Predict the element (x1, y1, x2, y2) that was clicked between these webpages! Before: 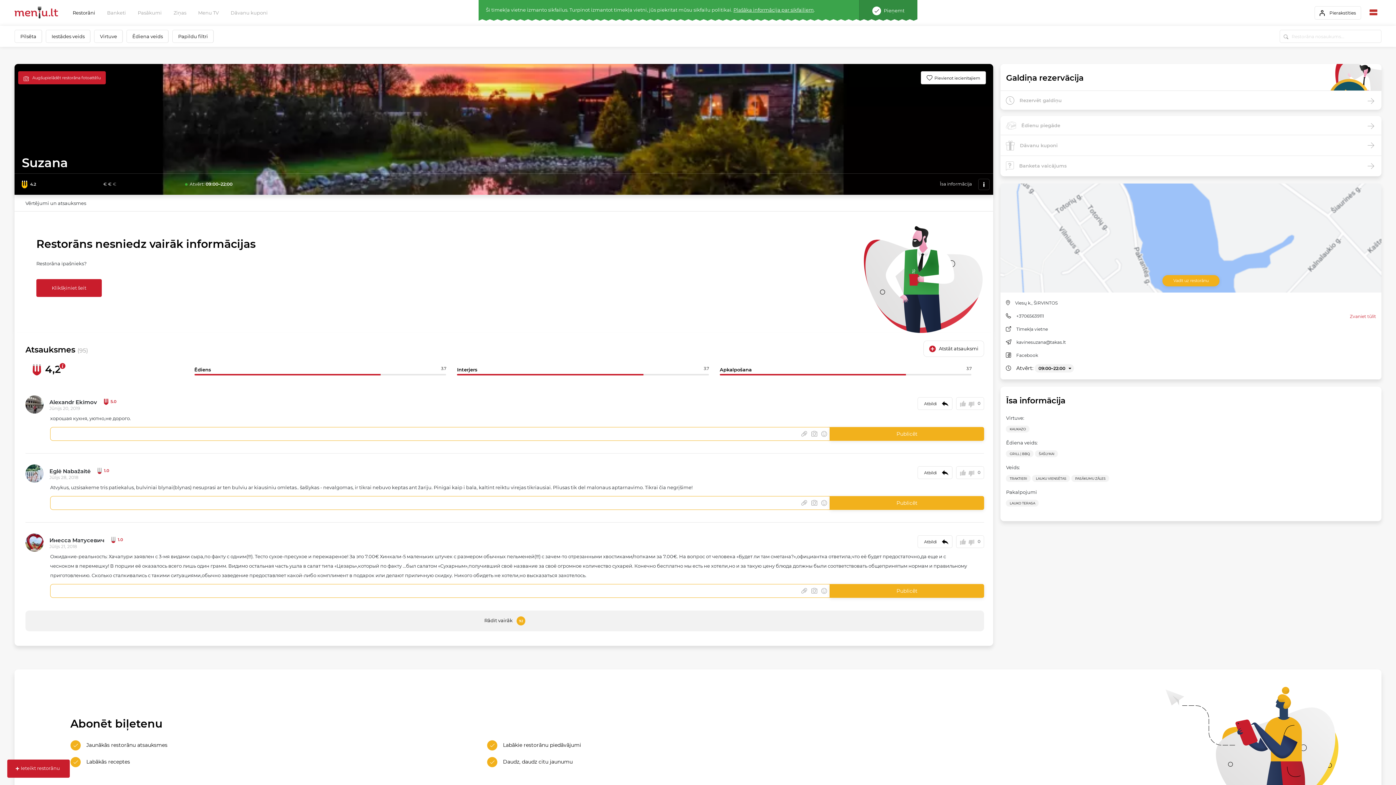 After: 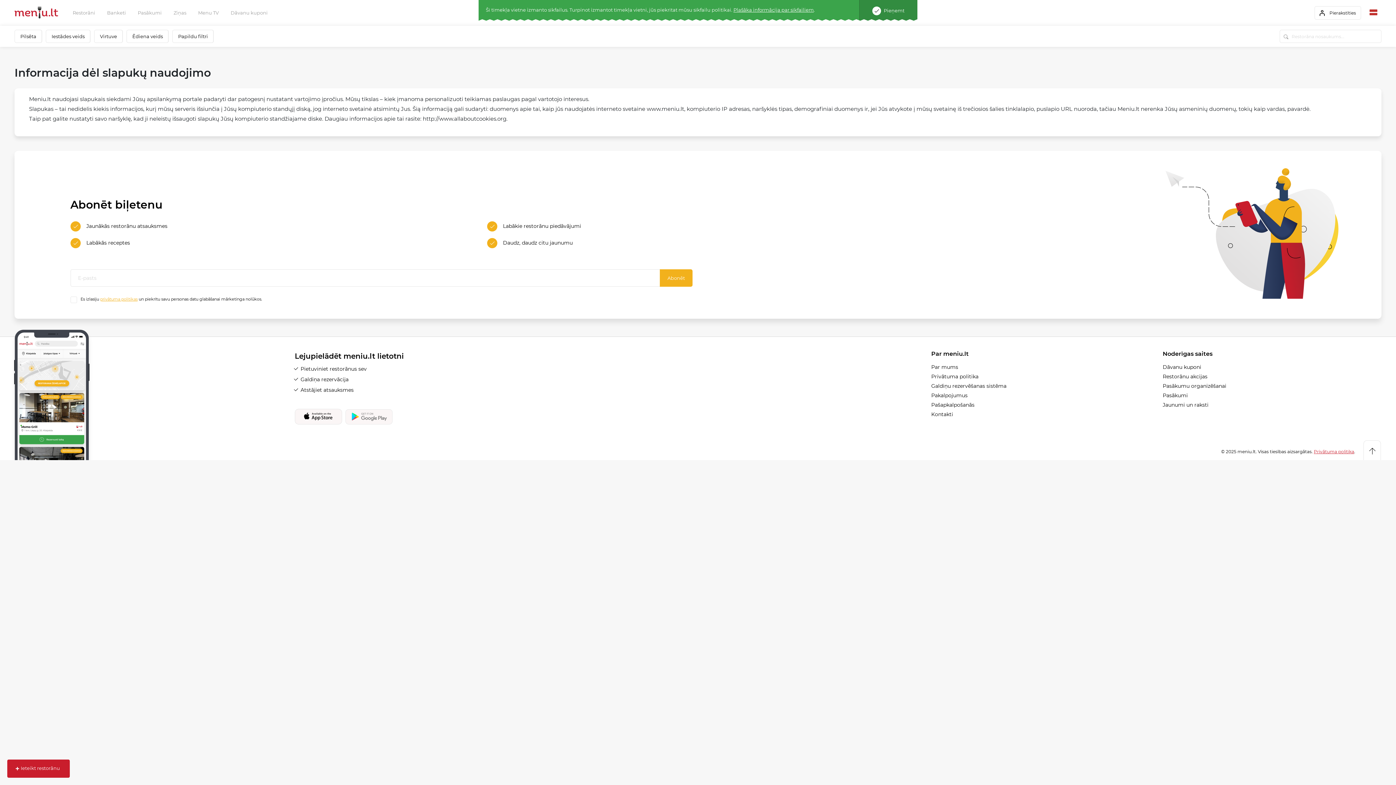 Action: label: Plašāka informācija par sīkfailiem bbox: (733, 6, 814, 12)